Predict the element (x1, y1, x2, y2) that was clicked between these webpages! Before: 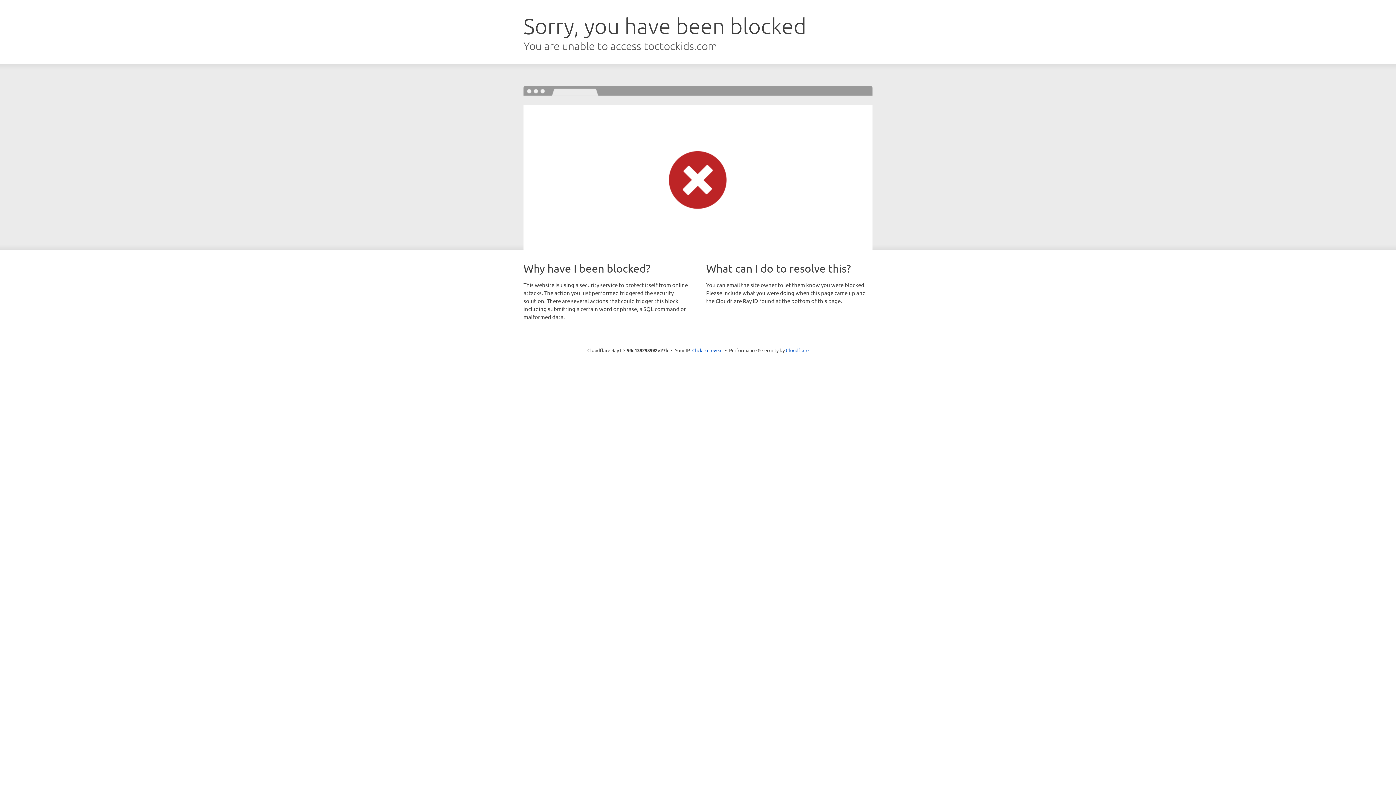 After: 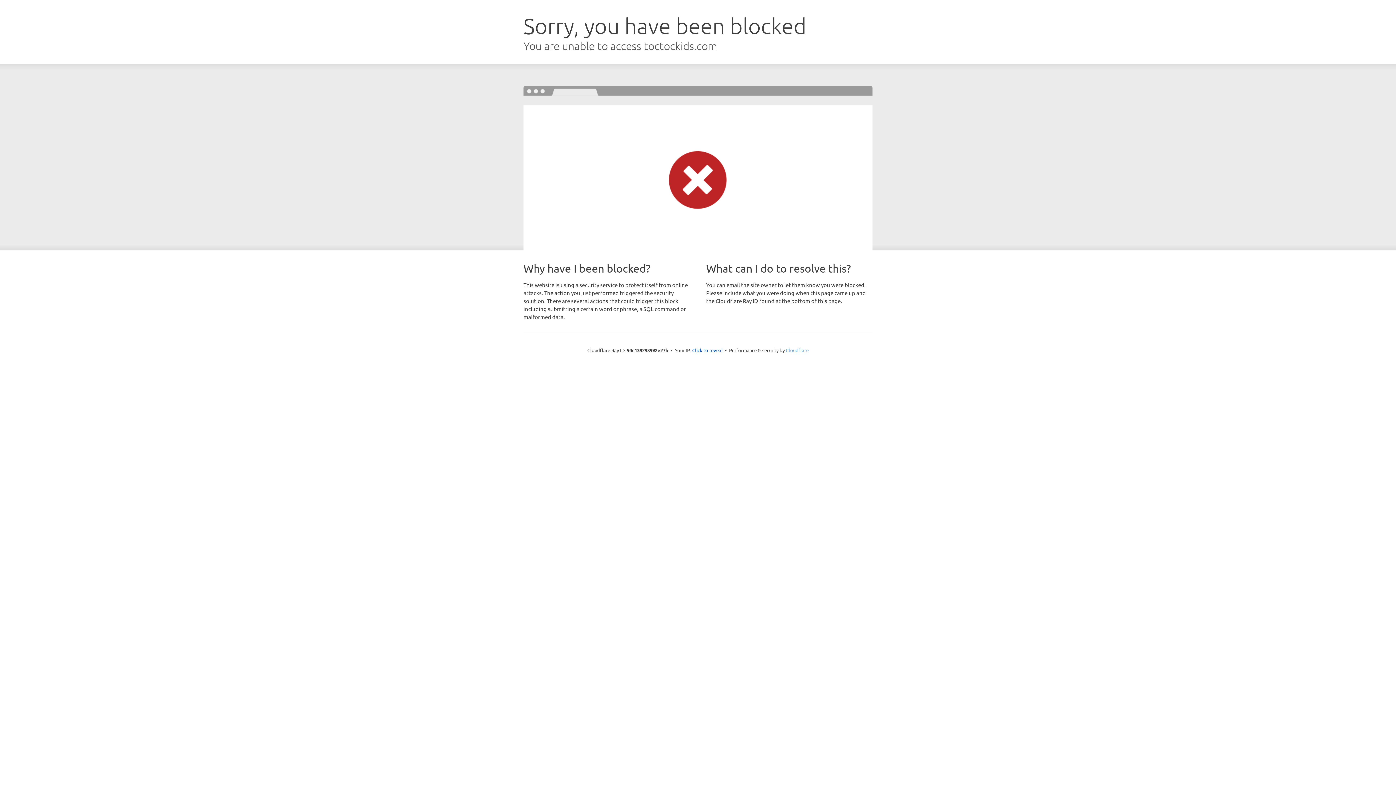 Action: label: Cloudflare bbox: (786, 347, 808, 353)